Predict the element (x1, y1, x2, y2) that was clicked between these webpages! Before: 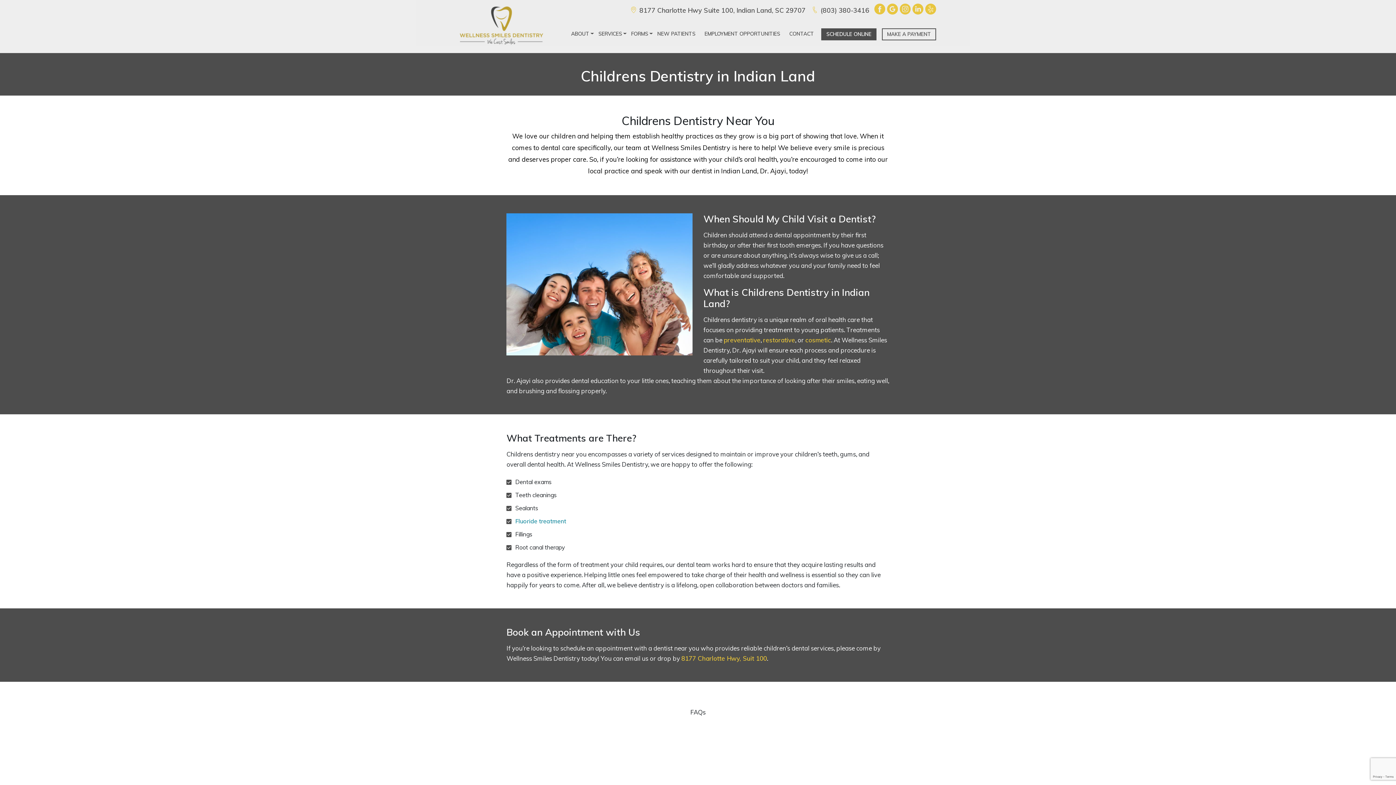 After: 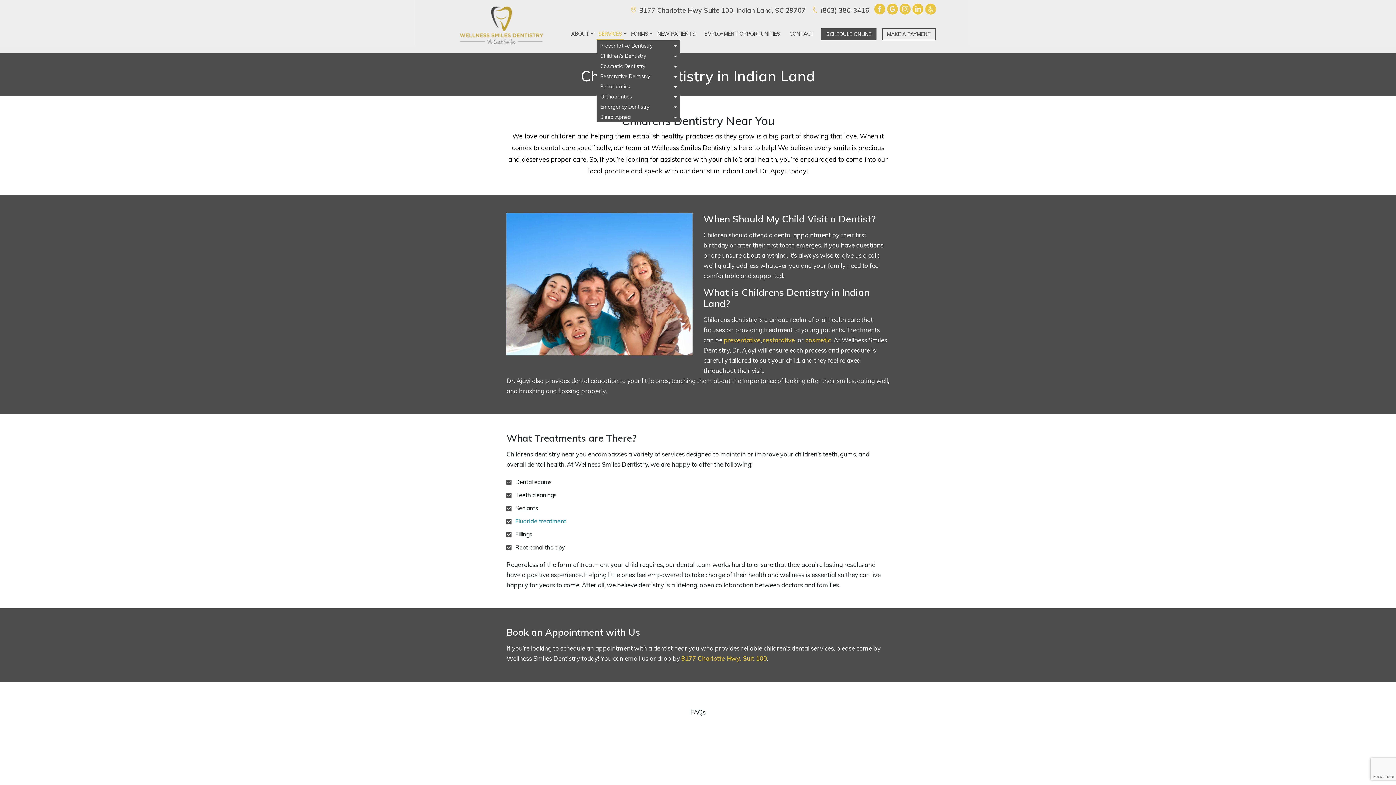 Action: bbox: (596, 28, 624, 39) label: SERVICES